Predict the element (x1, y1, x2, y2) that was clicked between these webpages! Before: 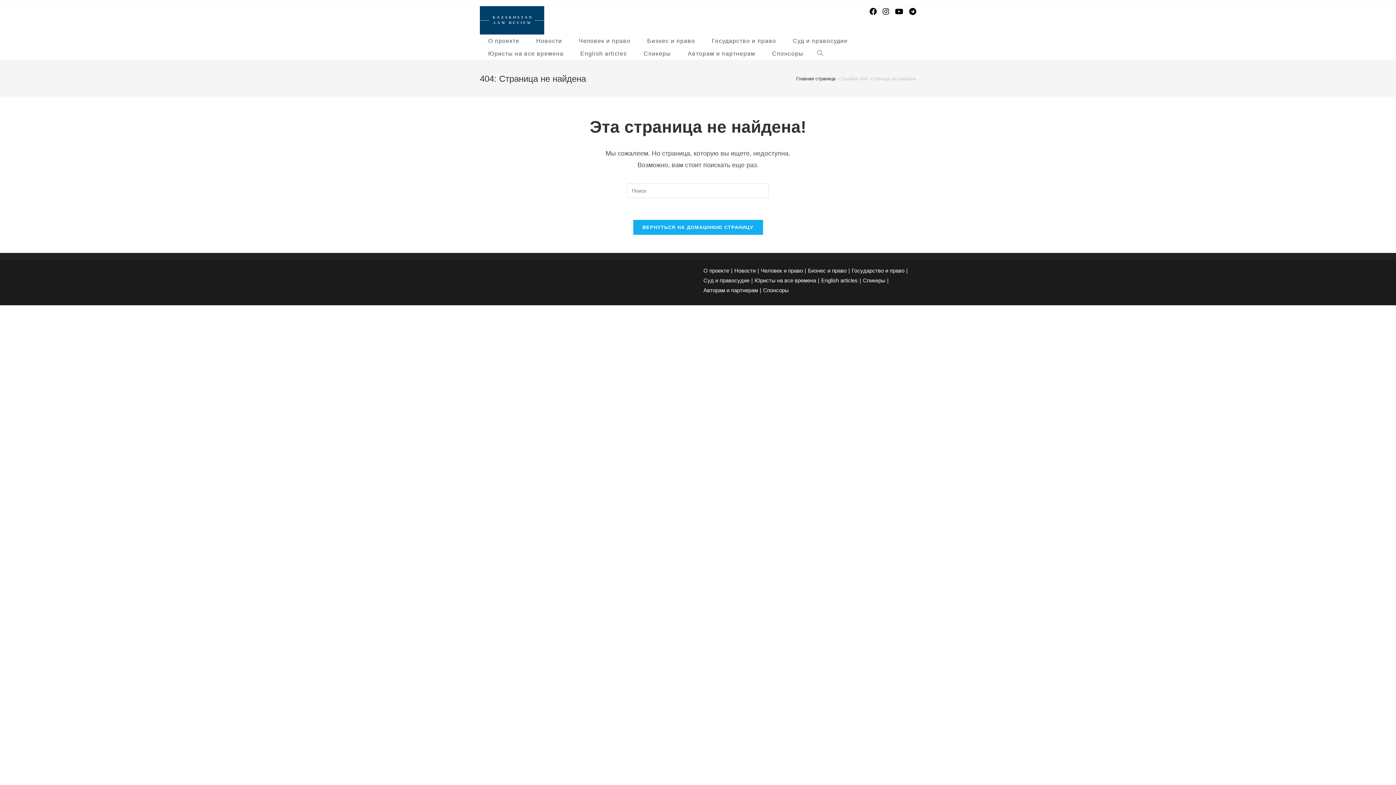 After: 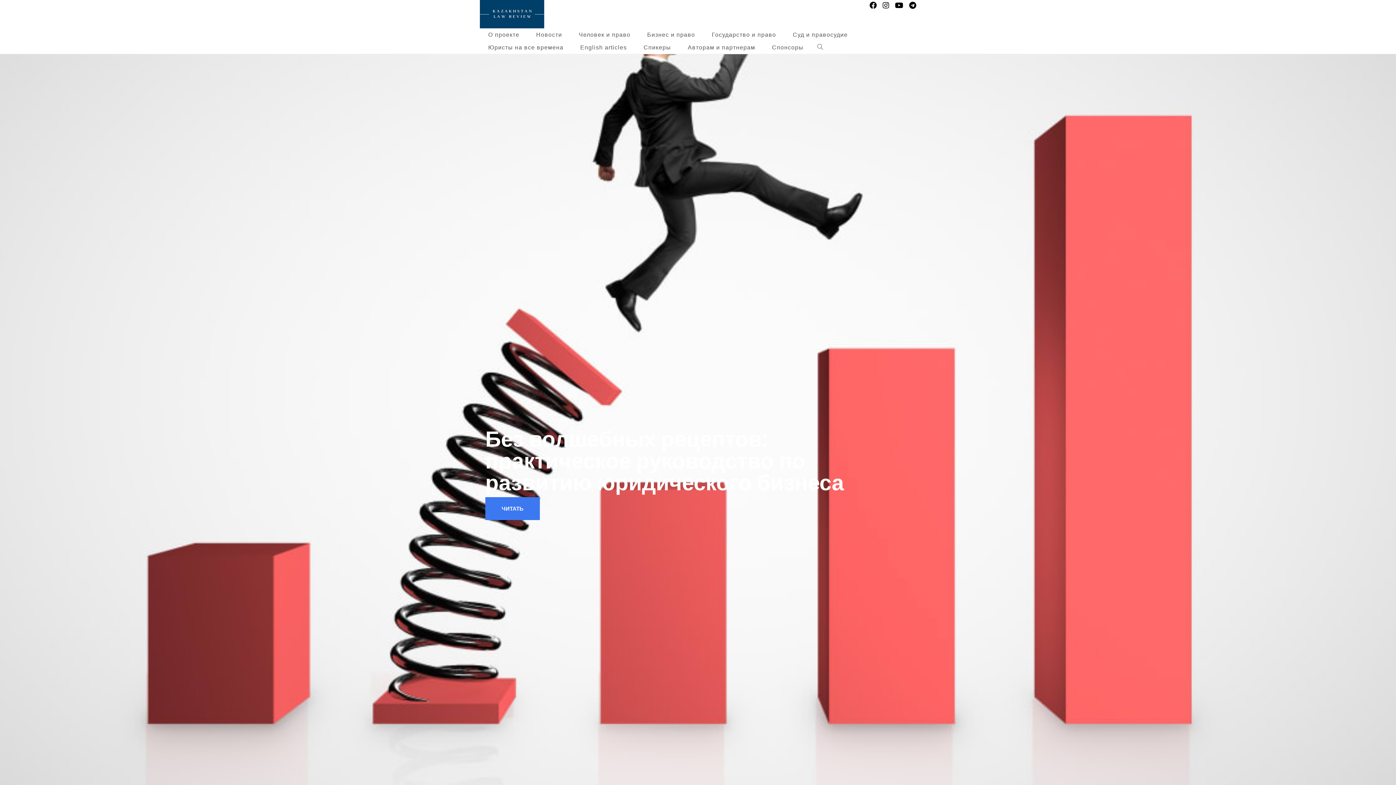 Action: bbox: (633, 220, 763, 234) label: ВЕРНУТЬСЯ НА ДОМАШНЮЮ СТРАНИЦУ